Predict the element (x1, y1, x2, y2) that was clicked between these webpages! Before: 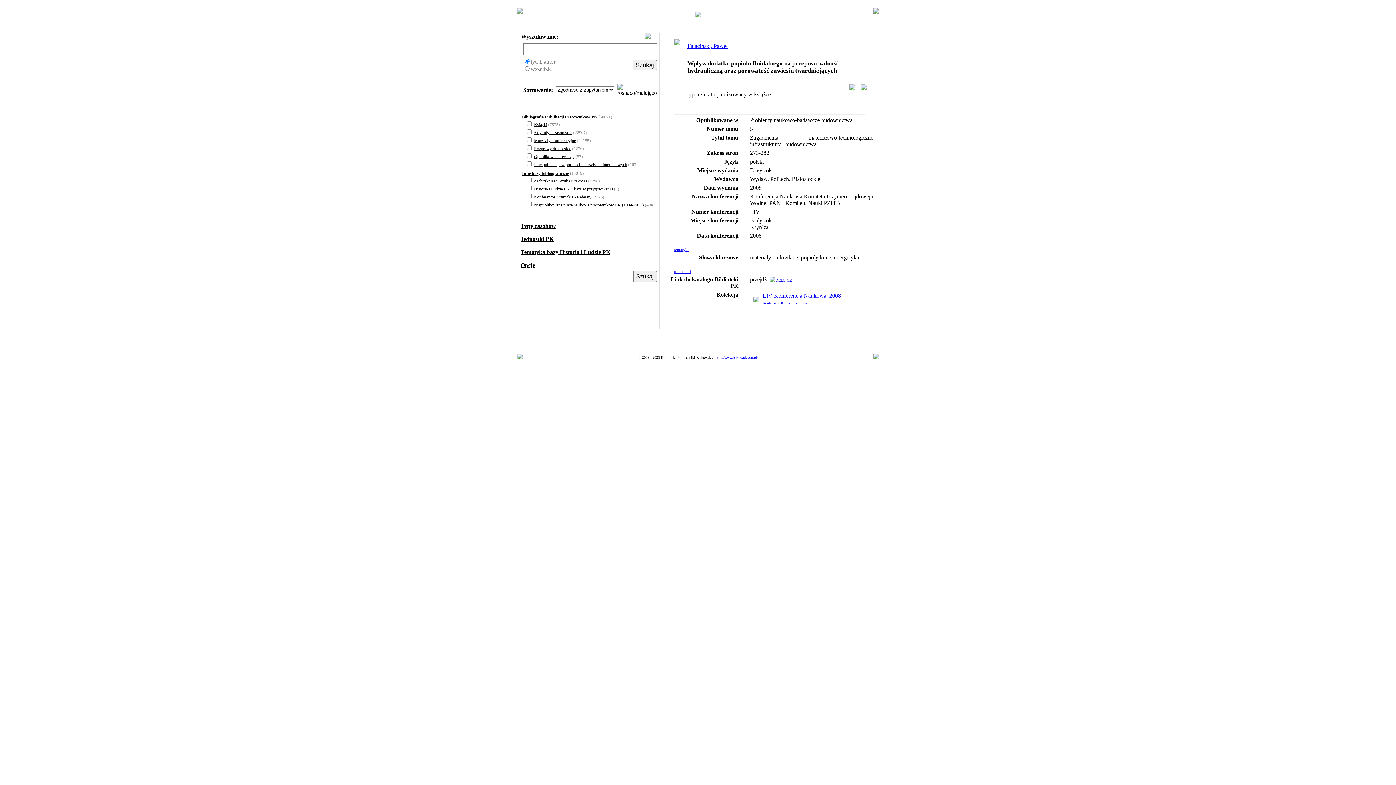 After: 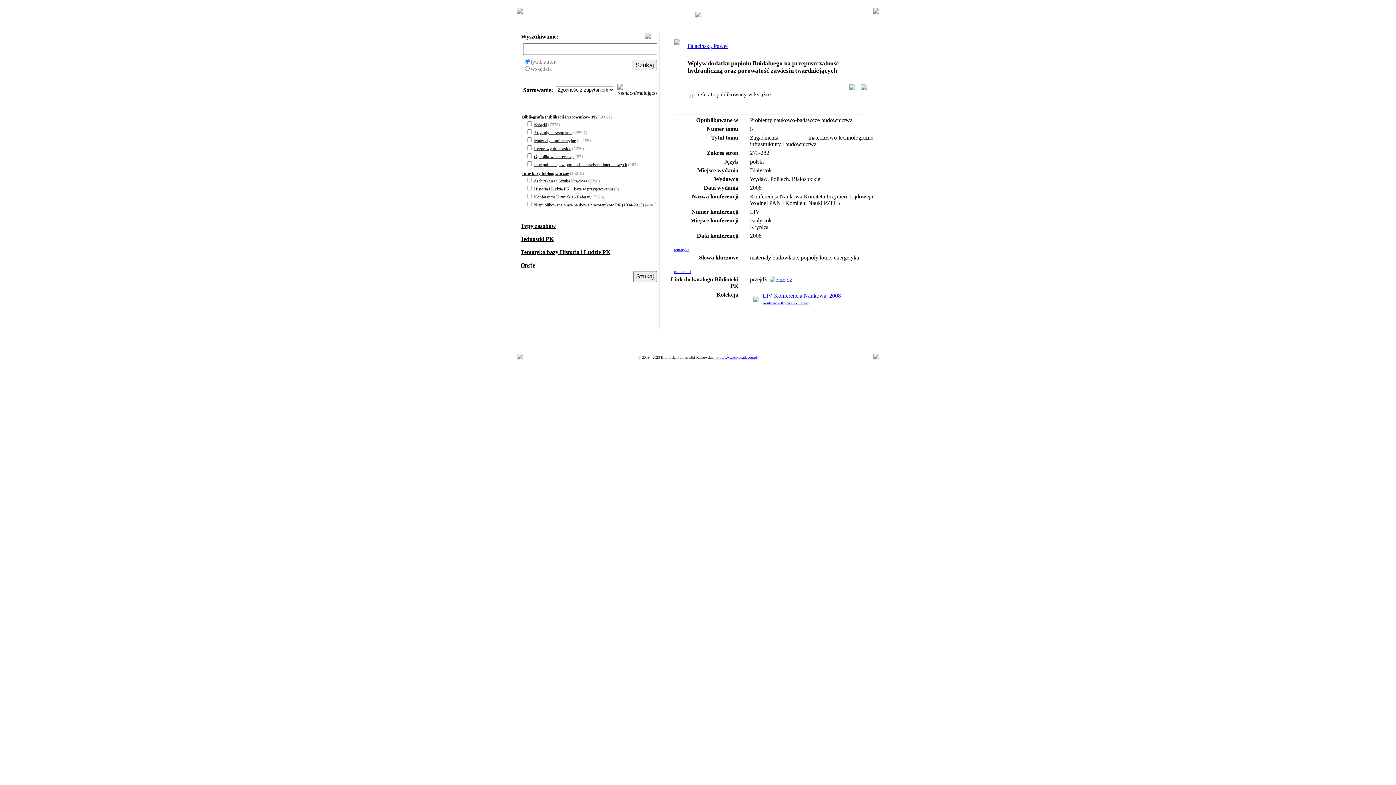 Action: bbox: (873, 12, 879, 18)